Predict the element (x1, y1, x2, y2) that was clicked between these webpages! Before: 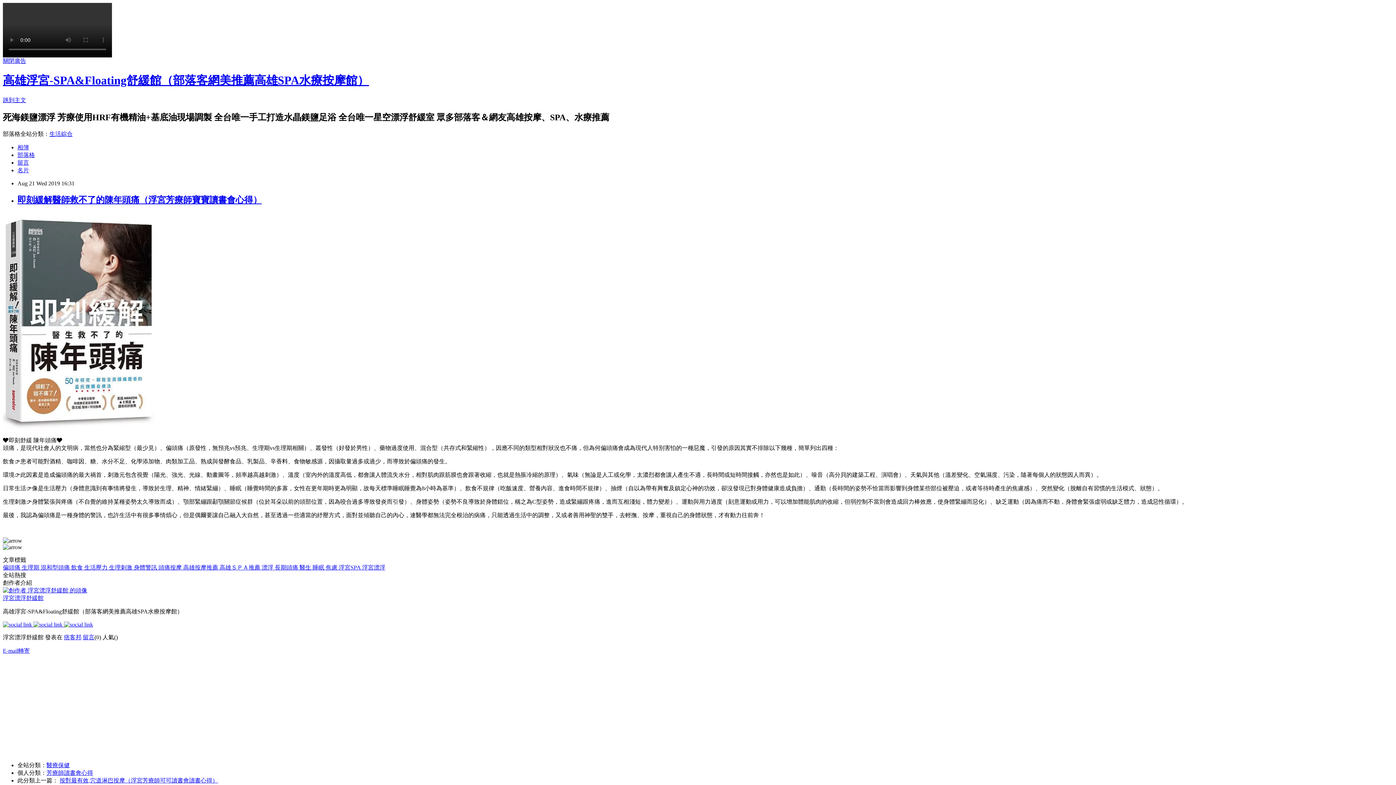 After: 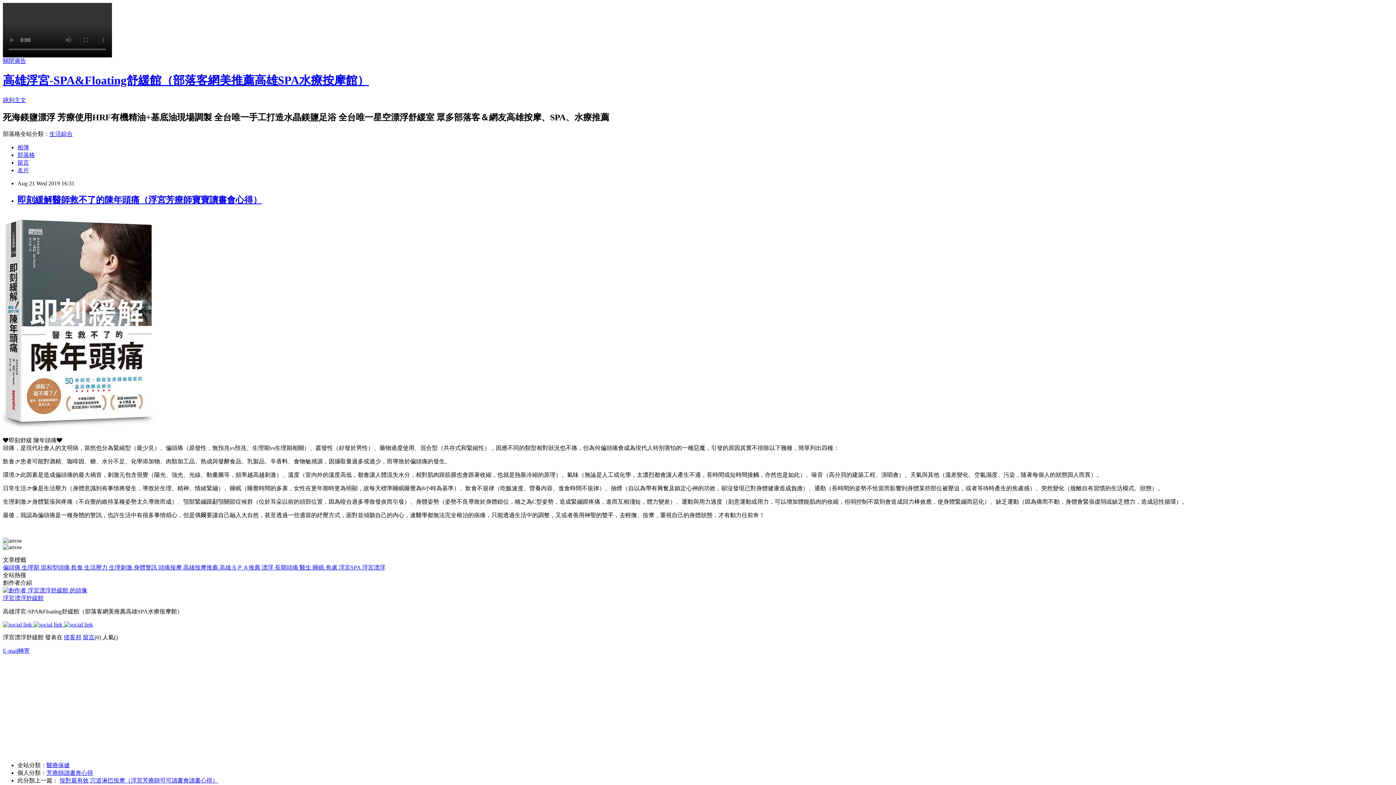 Action: bbox: (2, 647, 29, 654) label: E-mail轉寄